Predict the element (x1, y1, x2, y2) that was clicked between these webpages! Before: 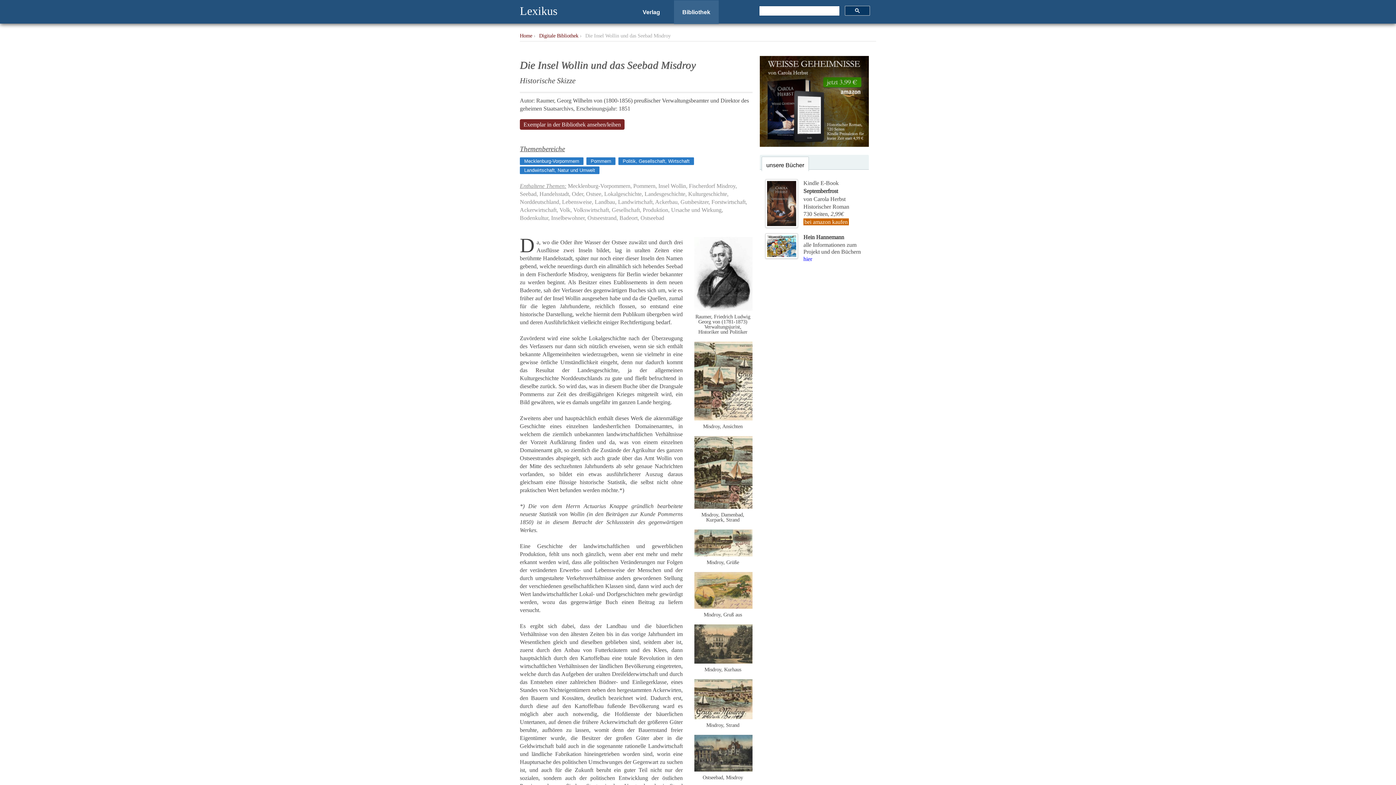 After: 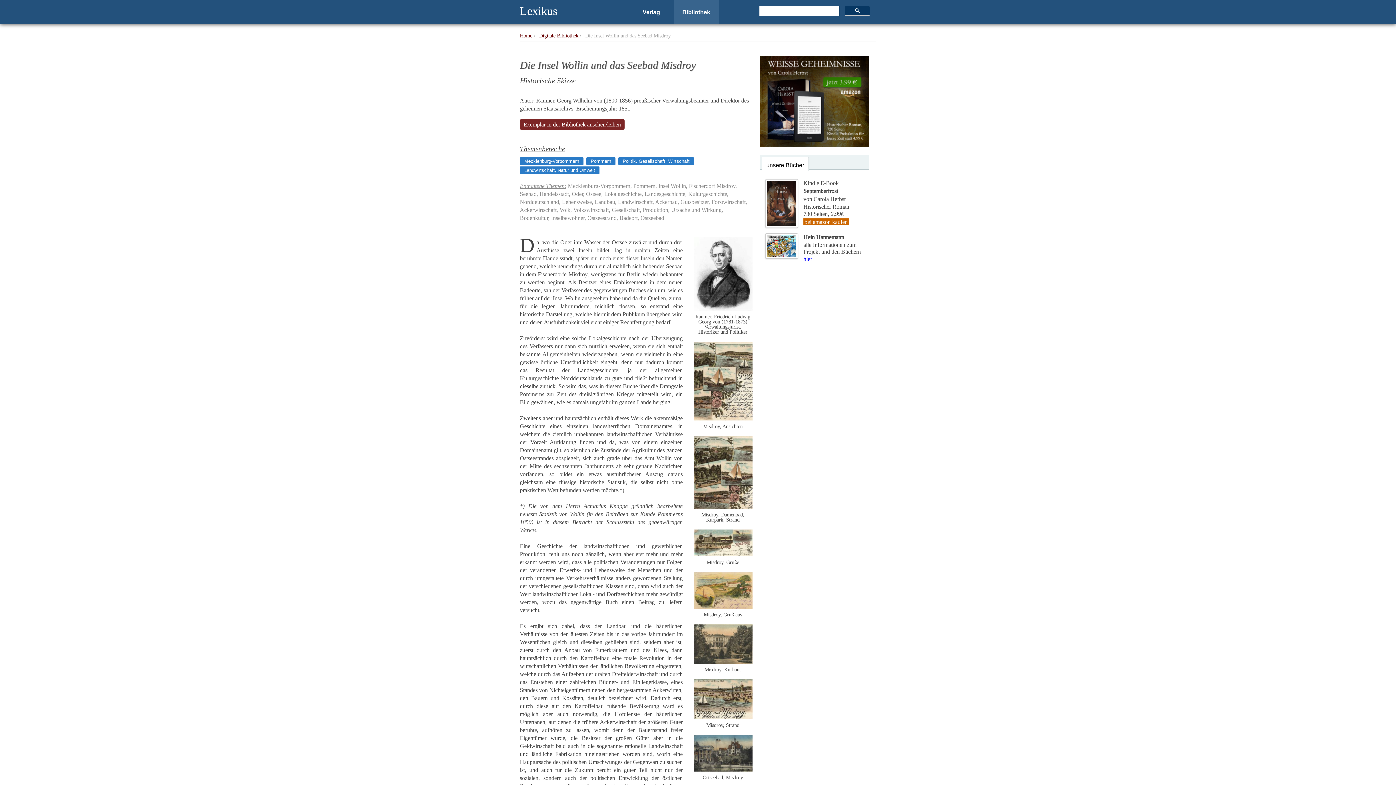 Action: bbox: (760, 141, 869, 147)